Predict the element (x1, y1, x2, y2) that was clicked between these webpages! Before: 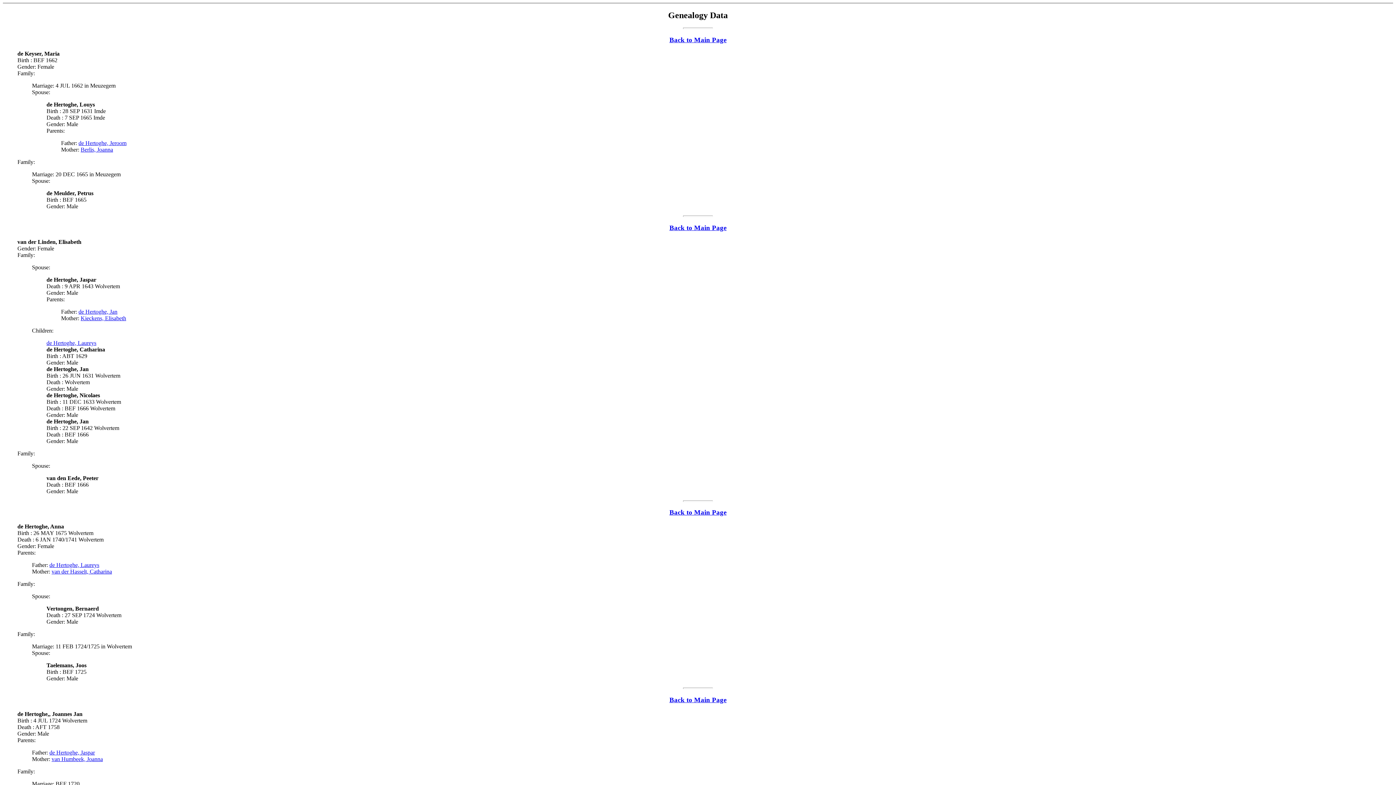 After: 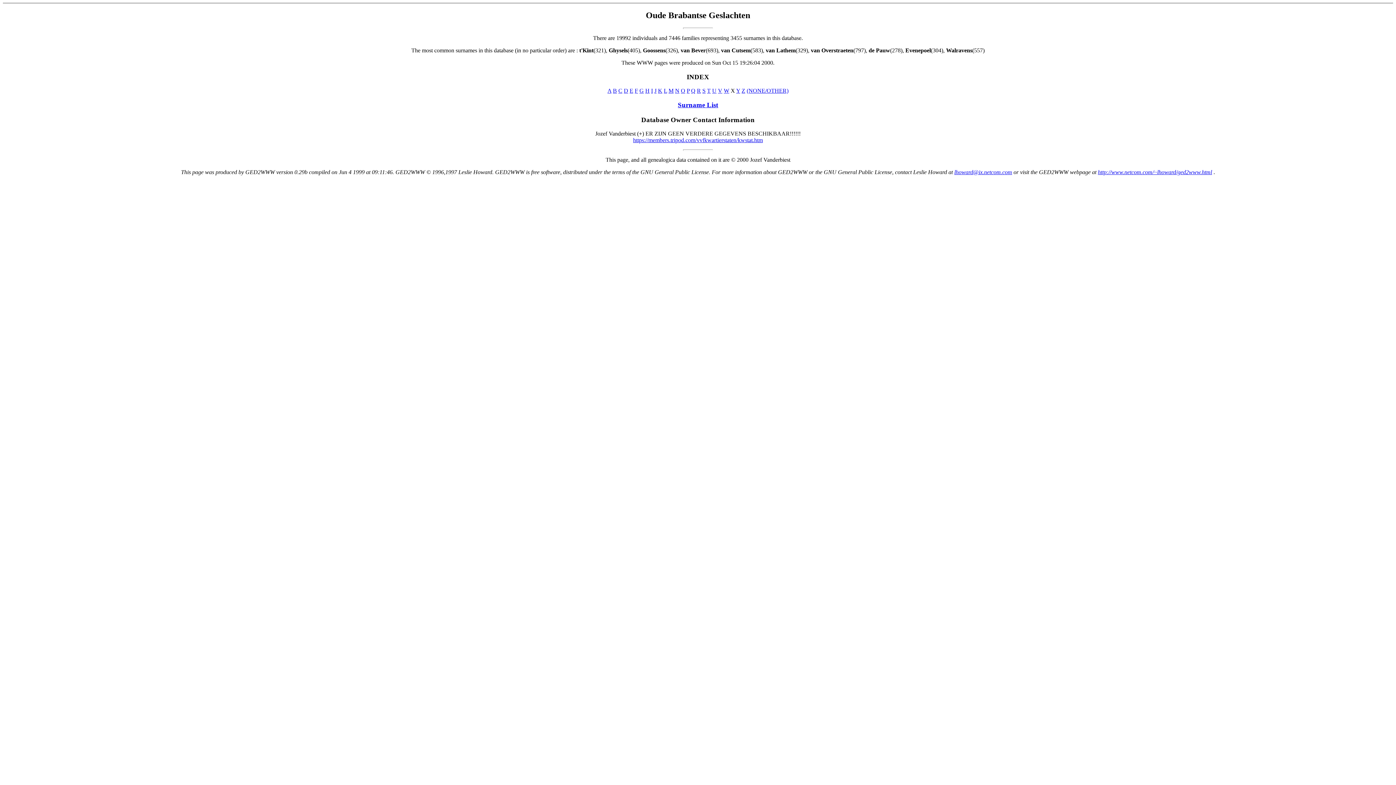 Action: label: Back to Main Page bbox: (669, 35, 726, 43)